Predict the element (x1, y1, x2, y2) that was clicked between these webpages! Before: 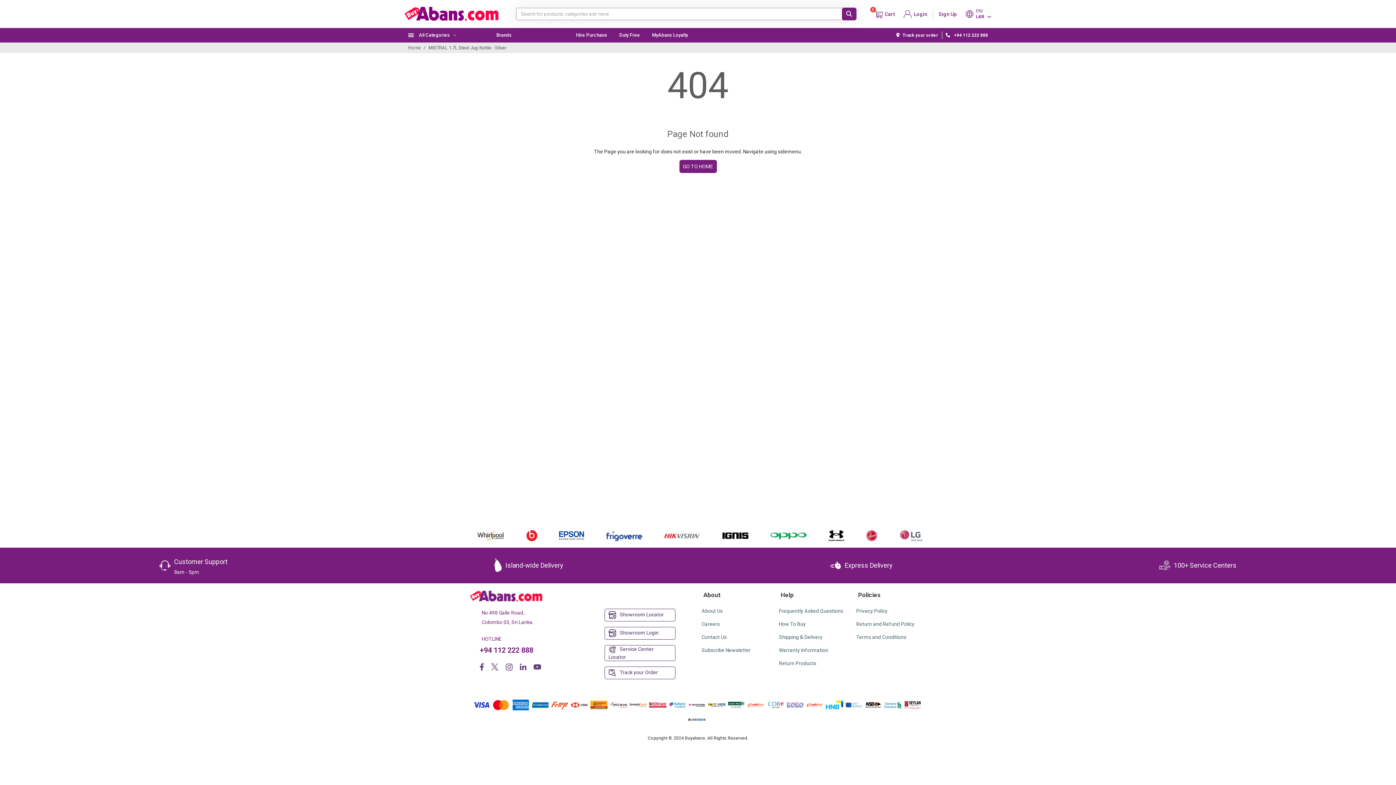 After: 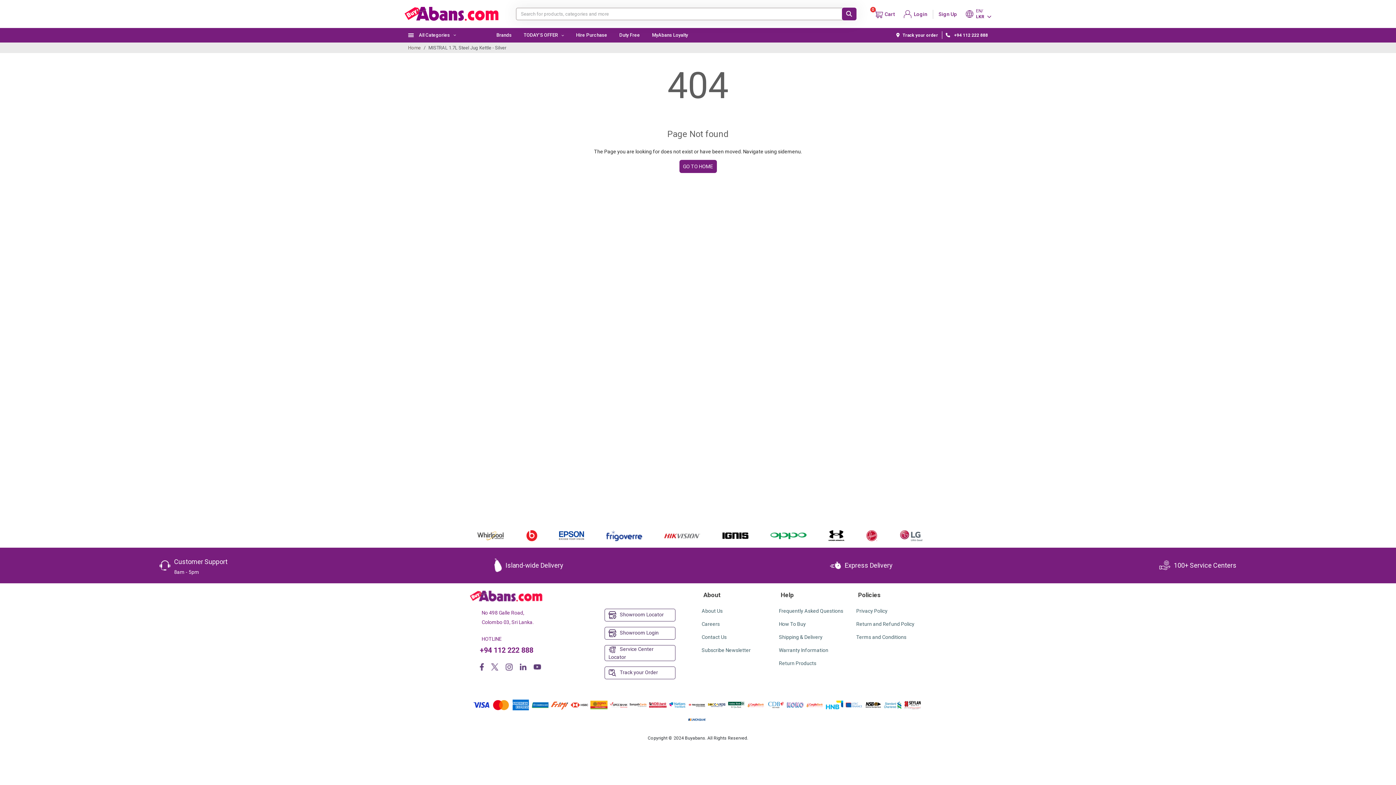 Action: bbox: (491, 663, 498, 669)